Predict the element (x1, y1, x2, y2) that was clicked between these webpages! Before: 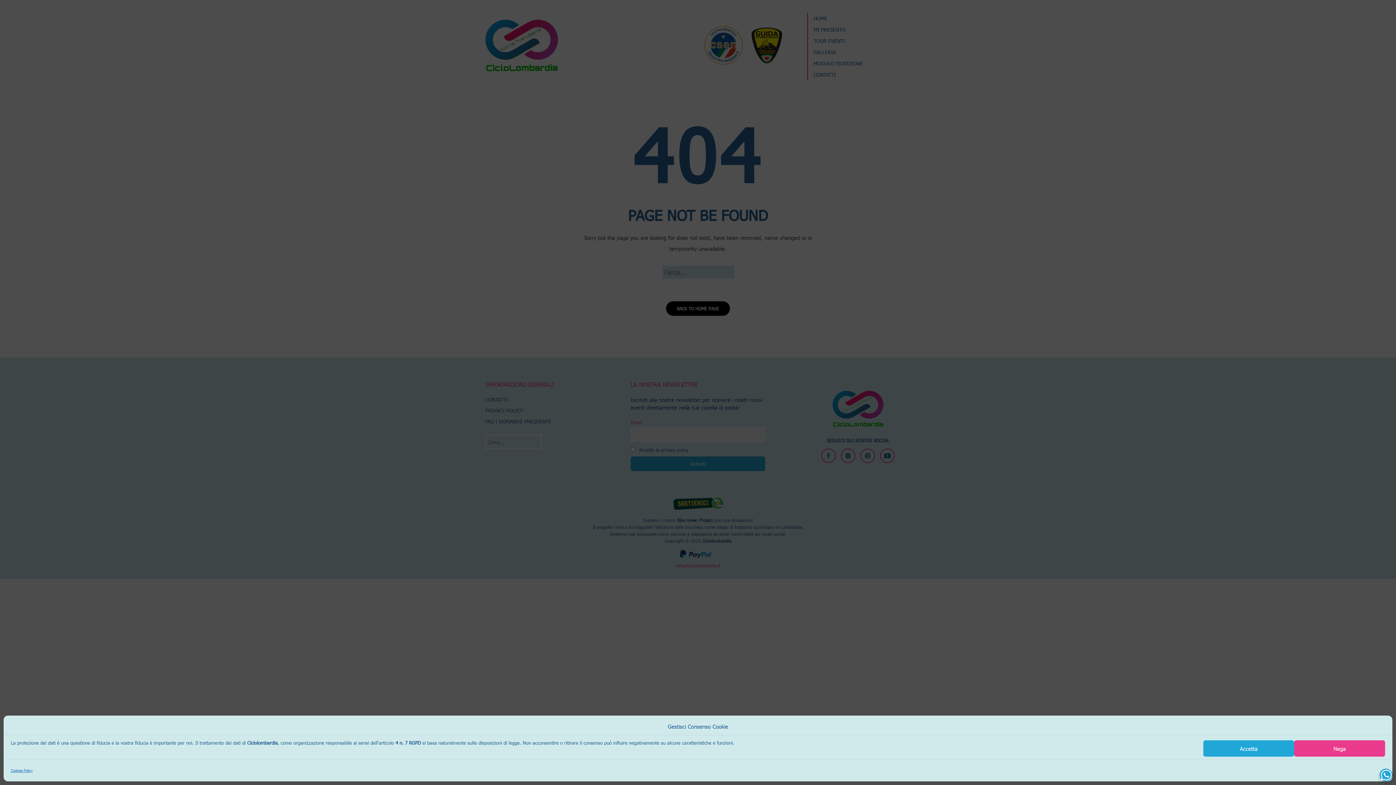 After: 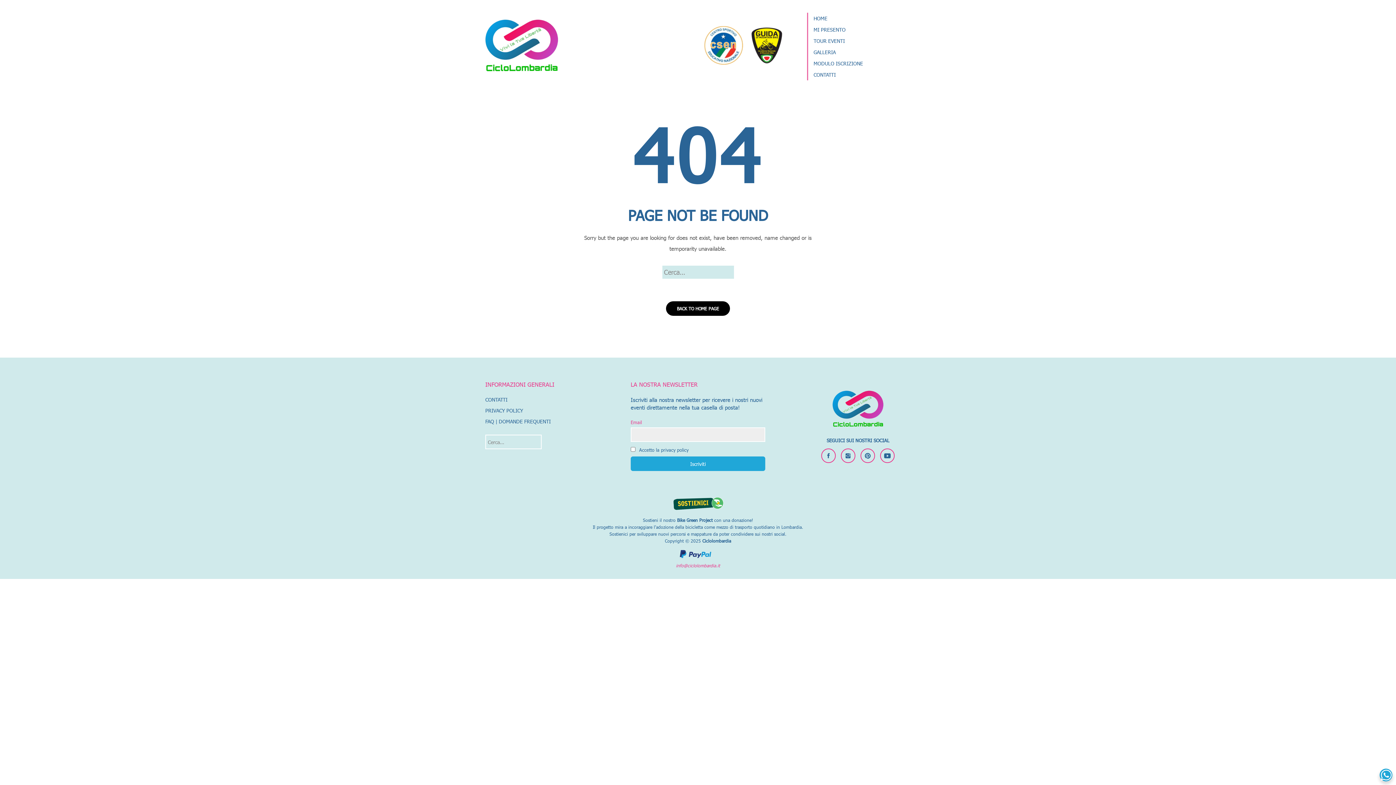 Action: label: Accetta bbox: (1203, 740, 1294, 757)